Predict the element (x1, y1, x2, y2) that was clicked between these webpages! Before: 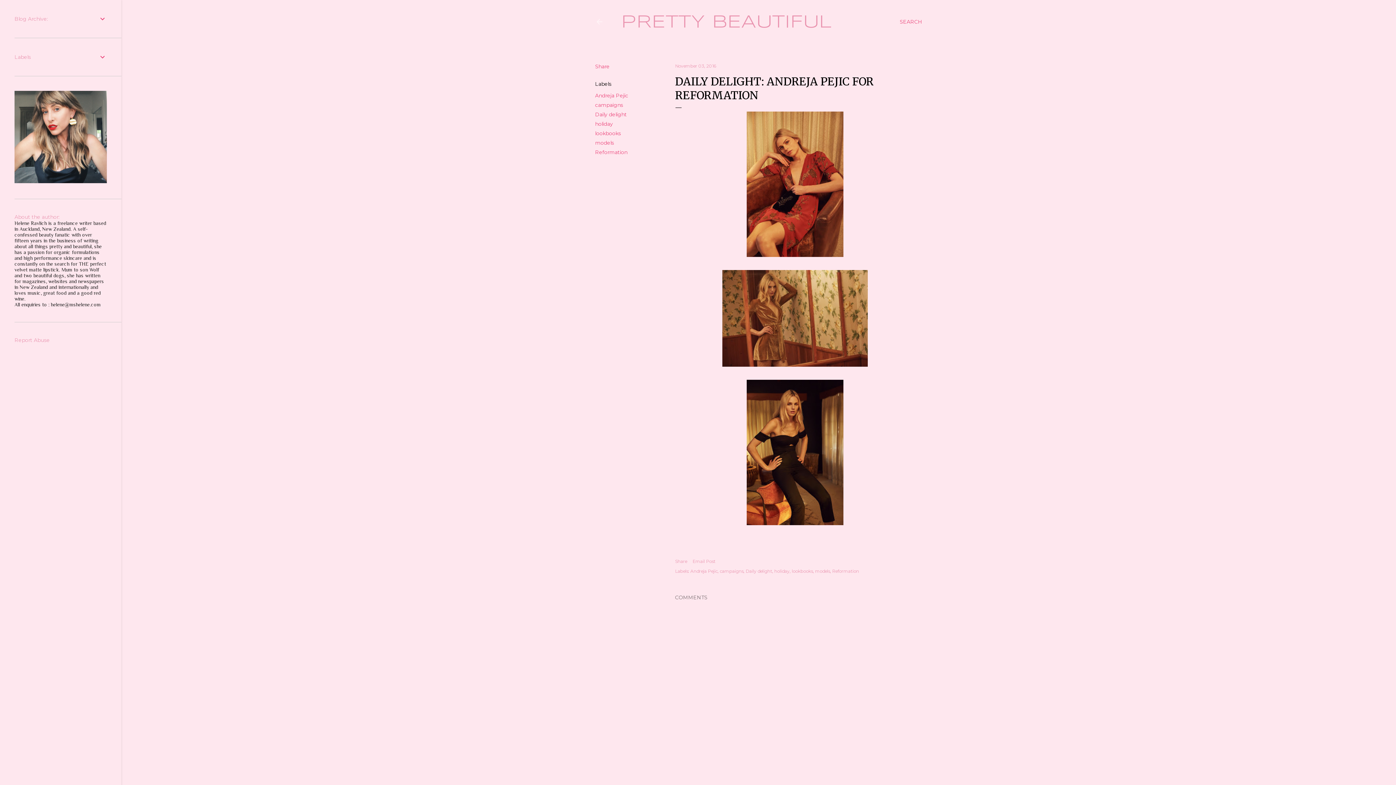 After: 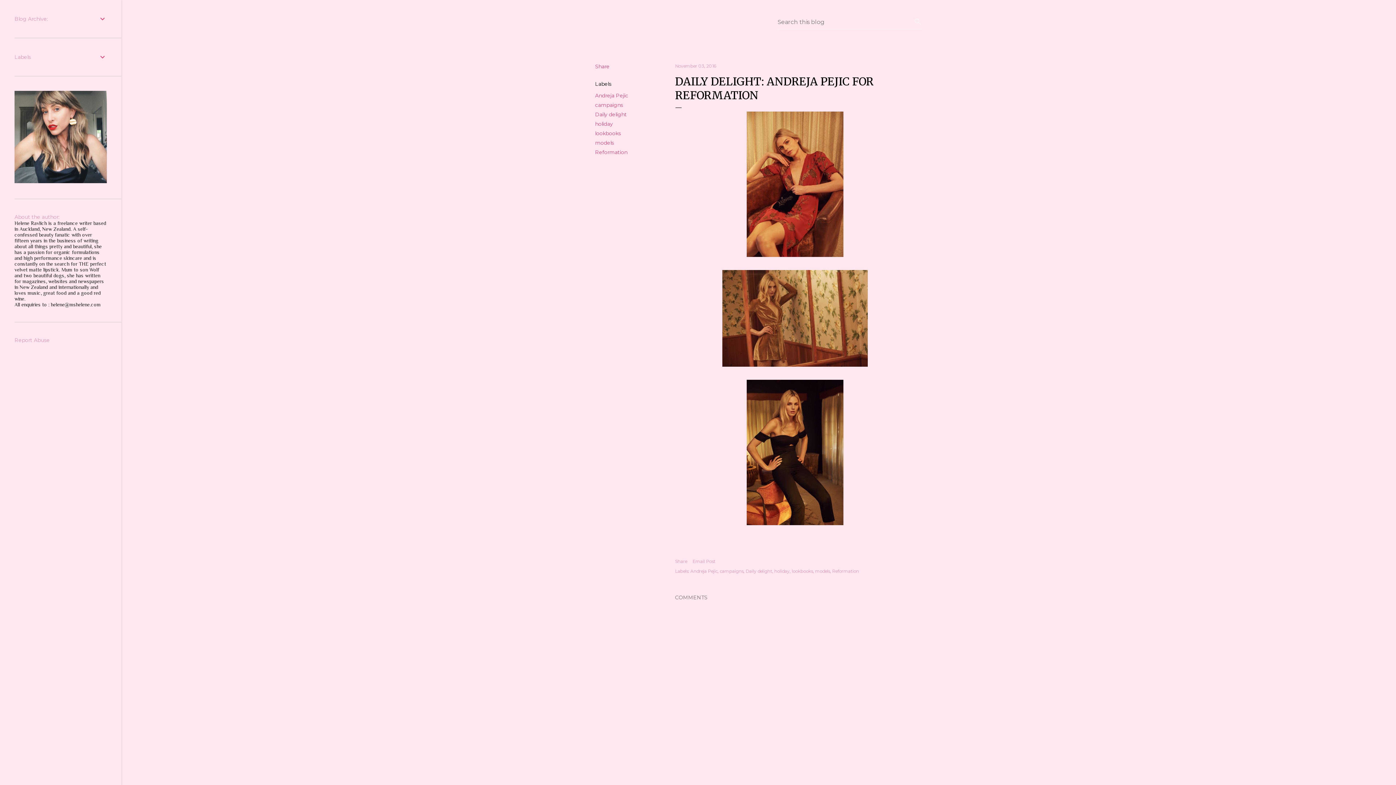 Action: bbox: (900, 13, 922, 30) label: Search